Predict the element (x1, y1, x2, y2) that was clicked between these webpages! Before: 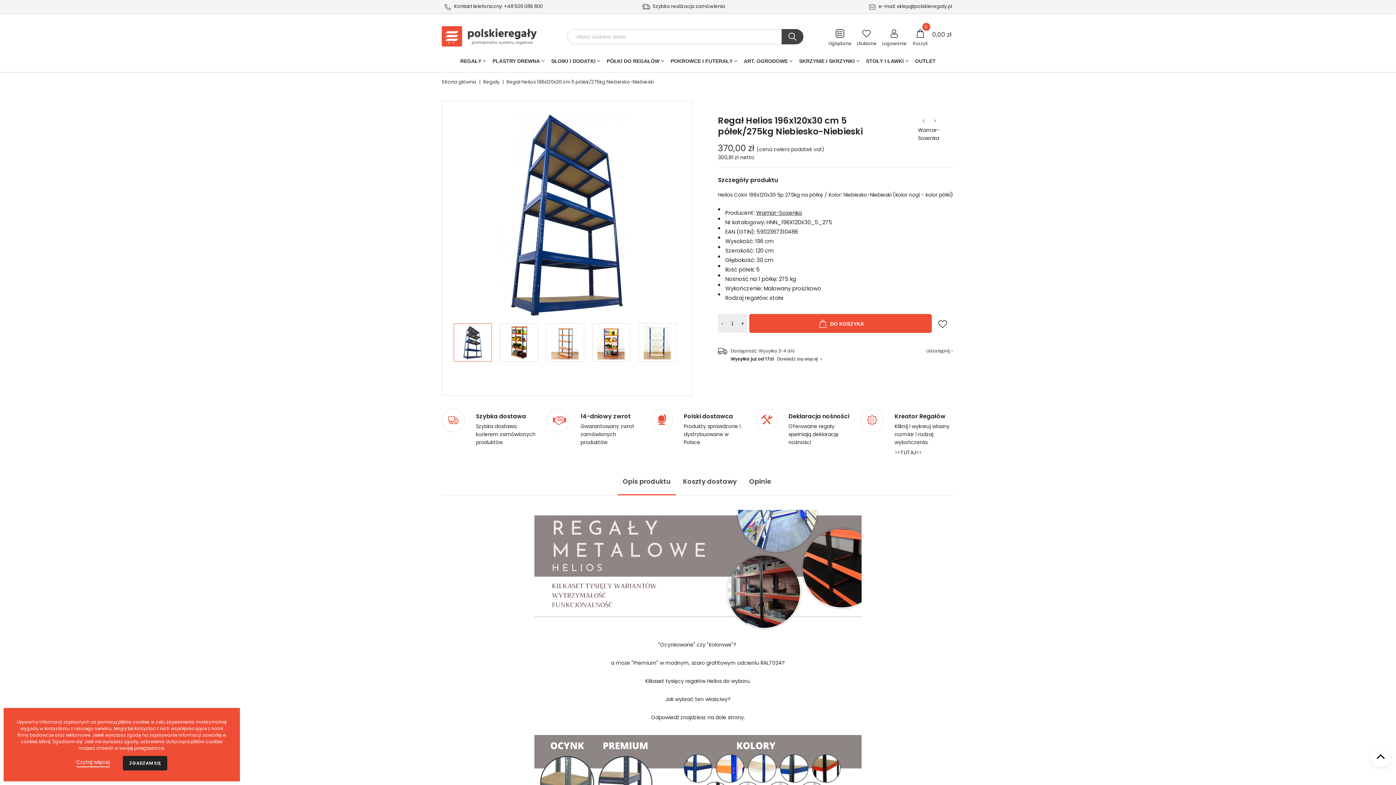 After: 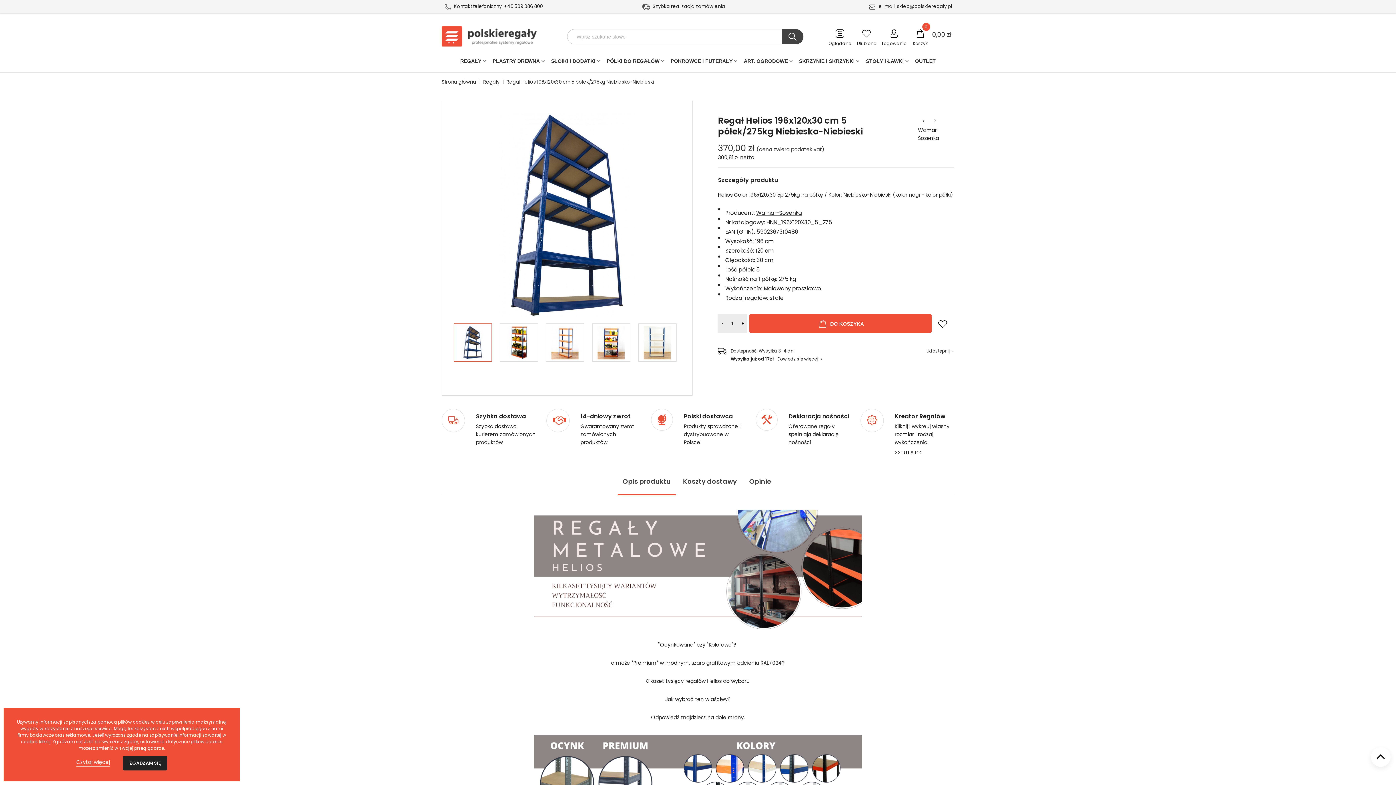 Action: bbox: (617, 472, 676, 495) label: Opis produktu